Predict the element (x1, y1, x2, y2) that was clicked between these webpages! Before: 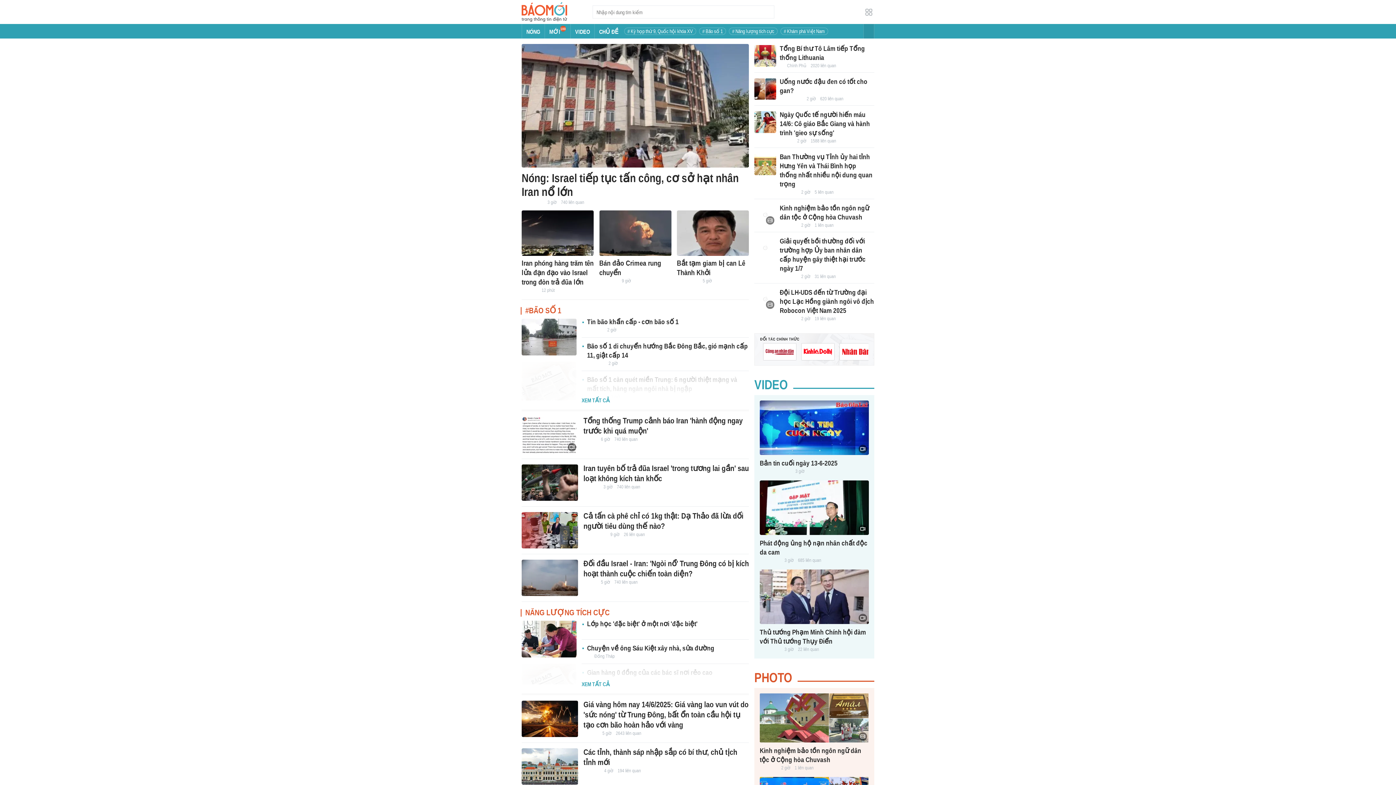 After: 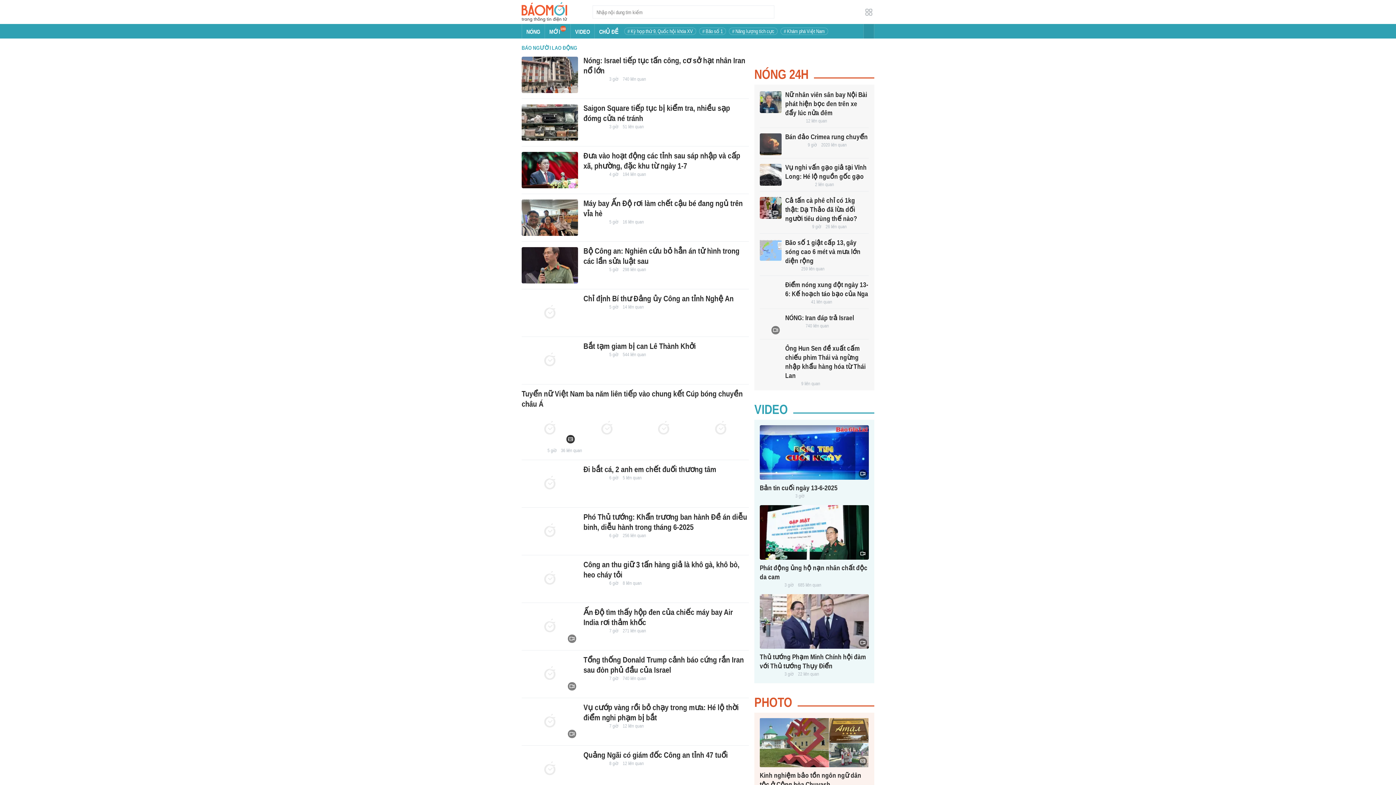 Action: bbox: (677, 278, 698, 284)